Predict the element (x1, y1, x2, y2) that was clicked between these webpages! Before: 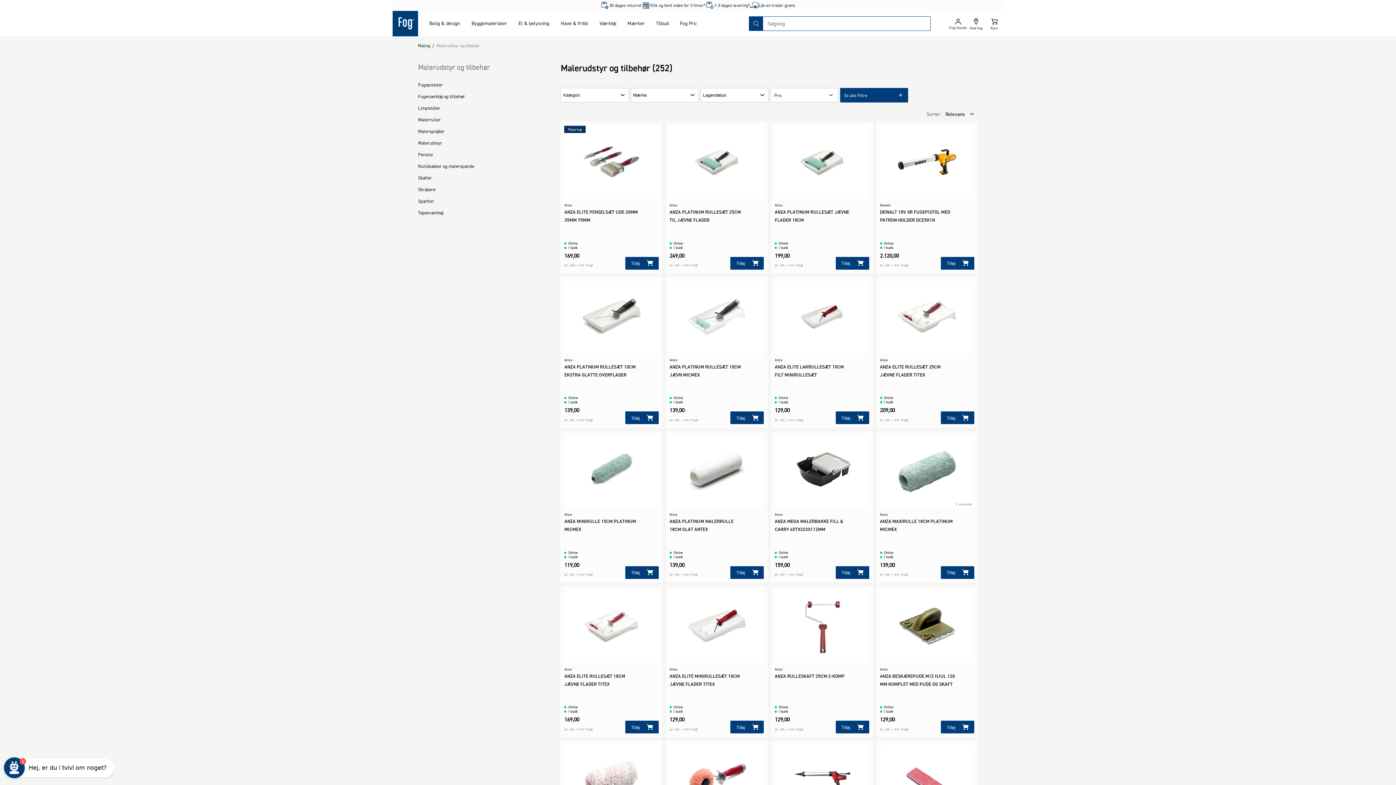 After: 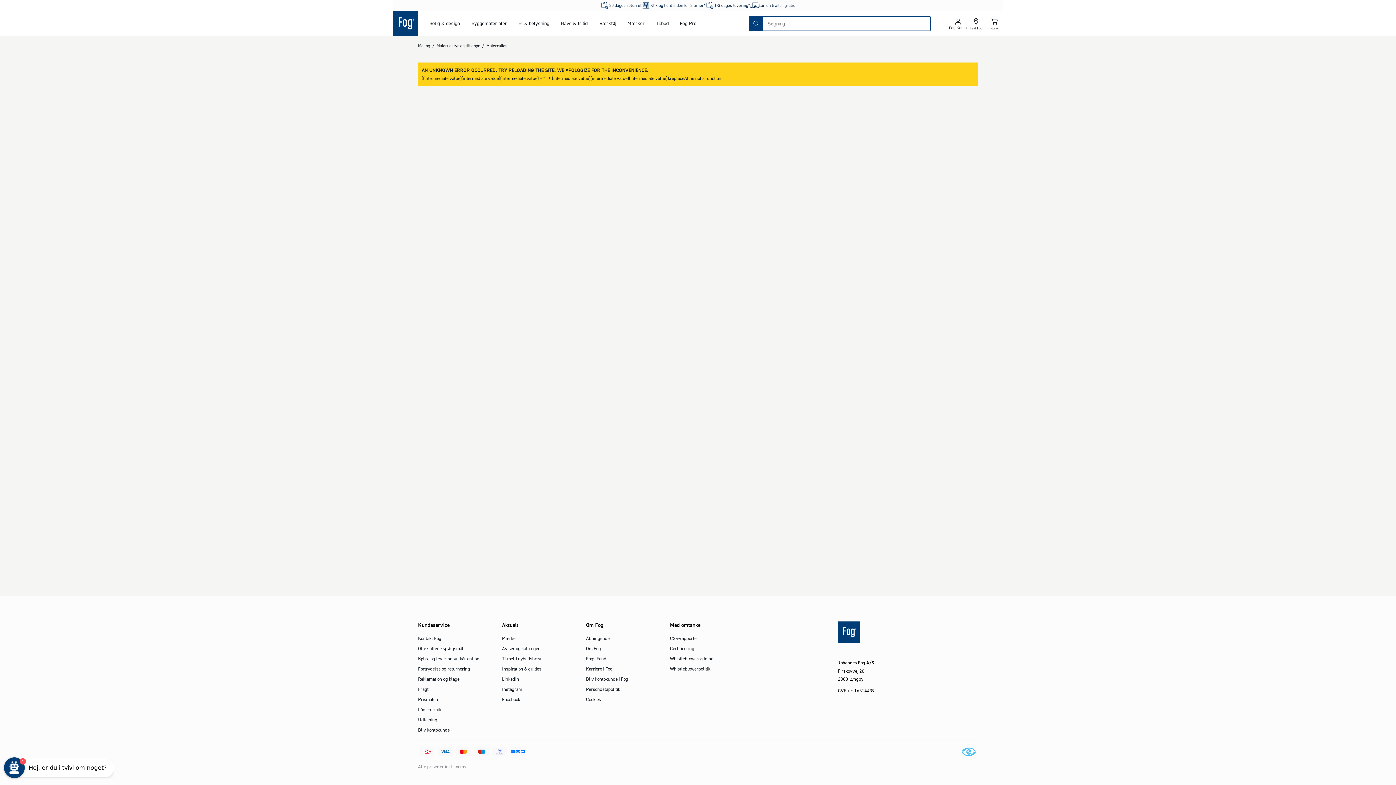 Action: label: Anza
ANZA PLATINUM RULLESÆT 10CM JÆVN MICMEX
139,00

pr. stk. + evt. fragt

Online

I butik bbox: (666, 276, 767, 428)